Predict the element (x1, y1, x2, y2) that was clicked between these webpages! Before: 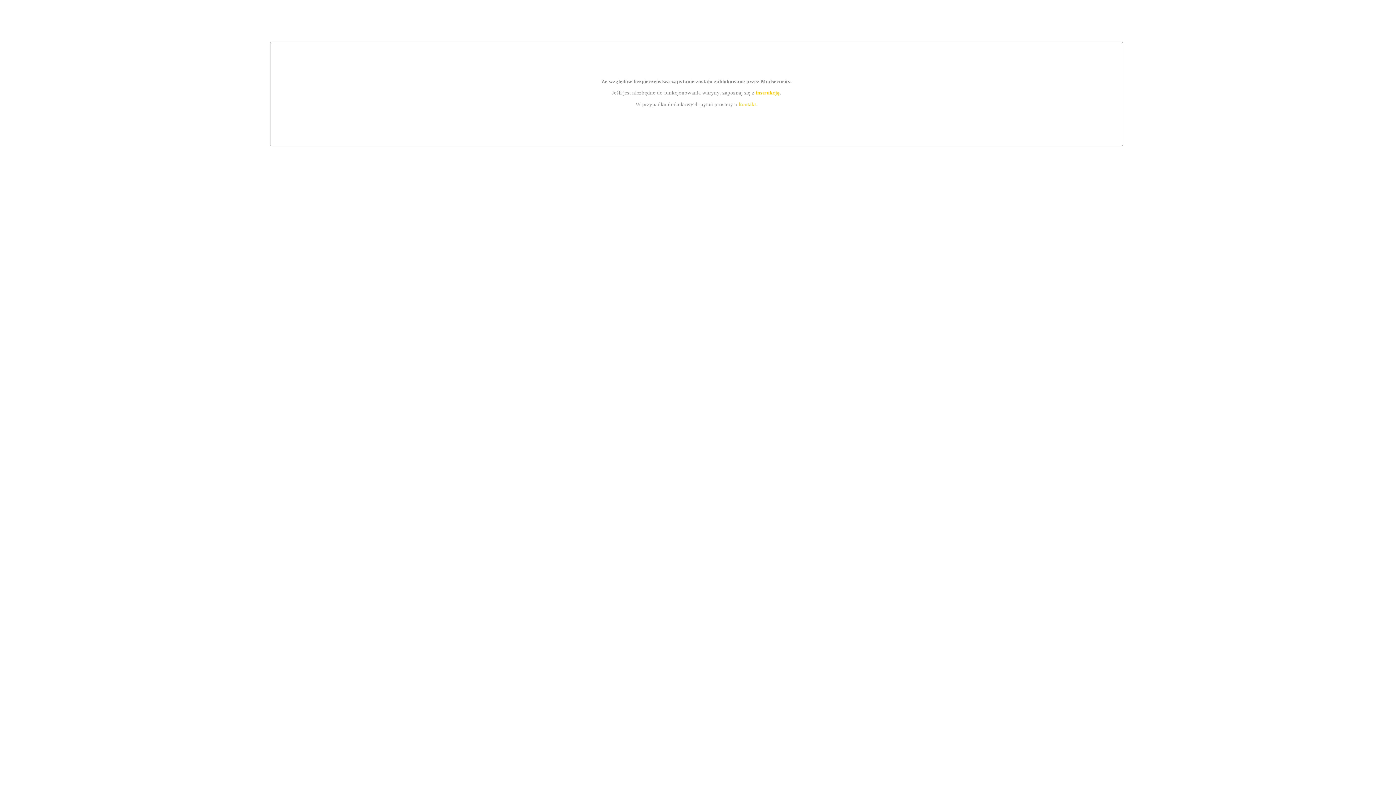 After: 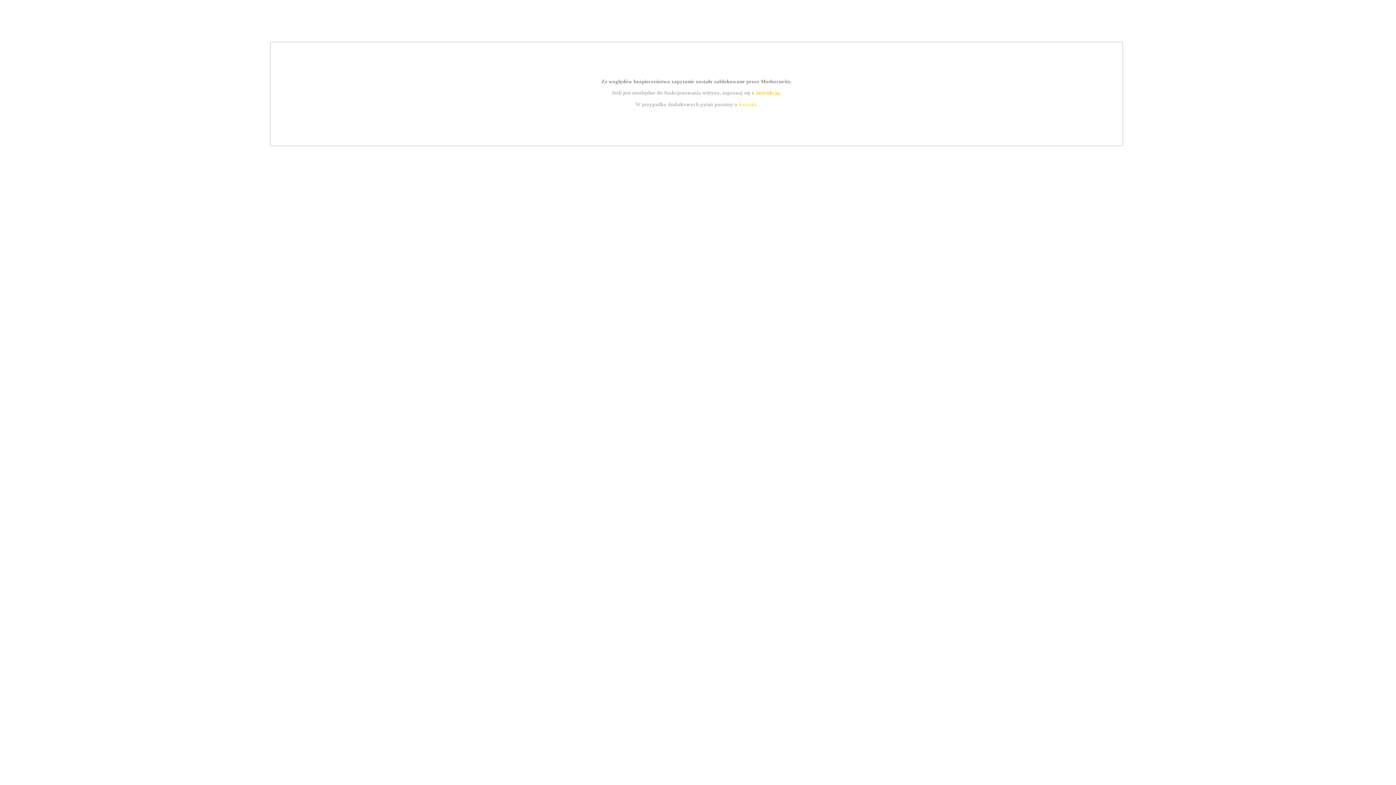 Action: label: instrukcją bbox: (755, 89, 779, 95)